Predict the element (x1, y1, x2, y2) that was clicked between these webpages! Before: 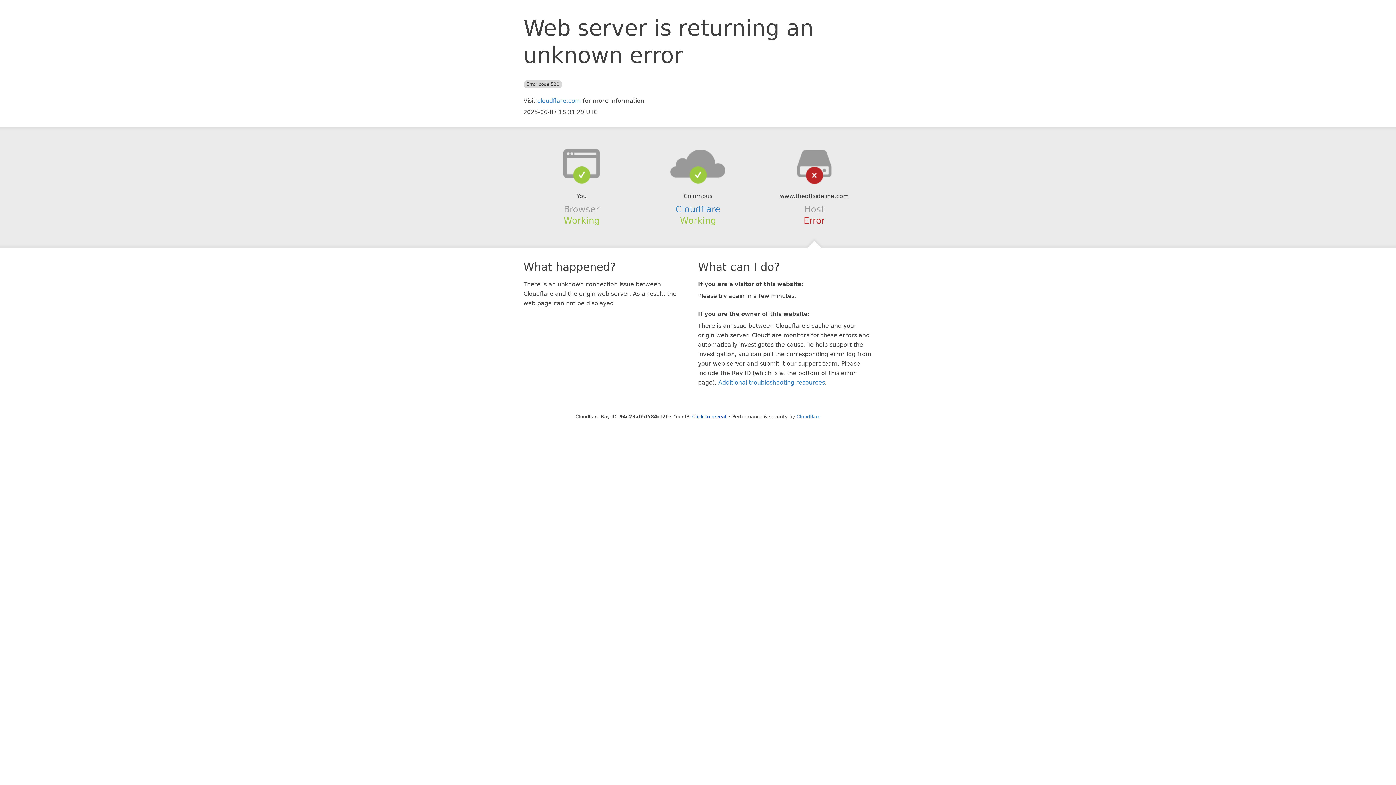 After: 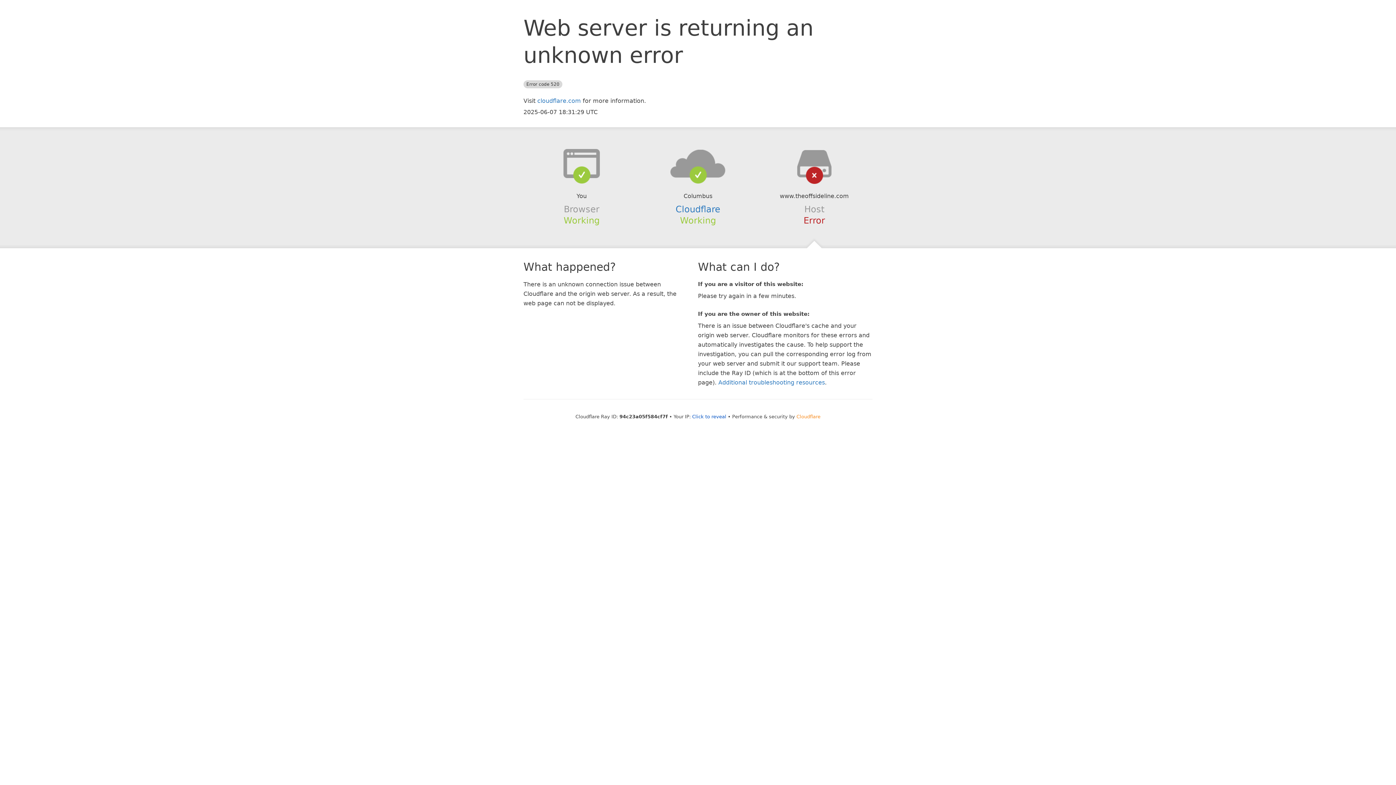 Action: bbox: (796, 414, 820, 419) label: Cloudflare